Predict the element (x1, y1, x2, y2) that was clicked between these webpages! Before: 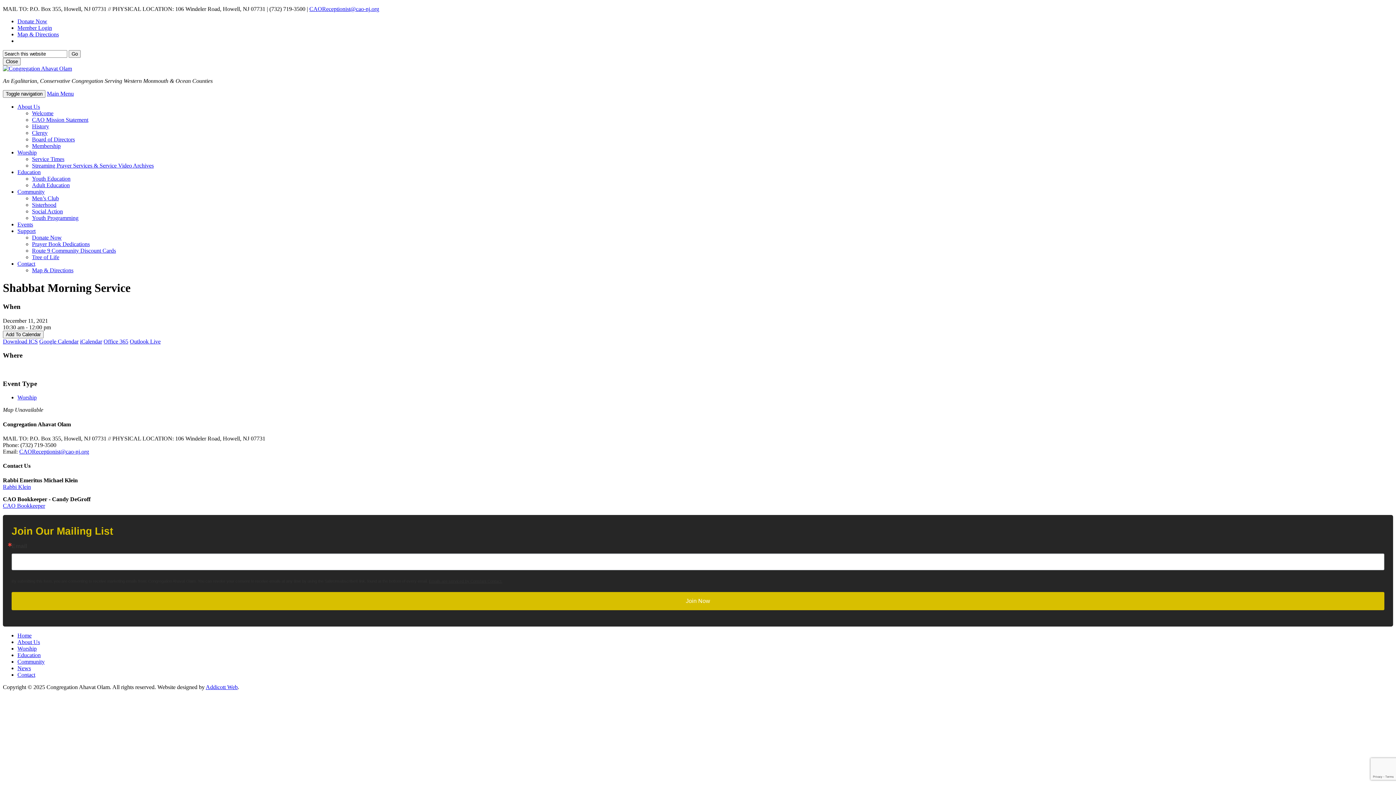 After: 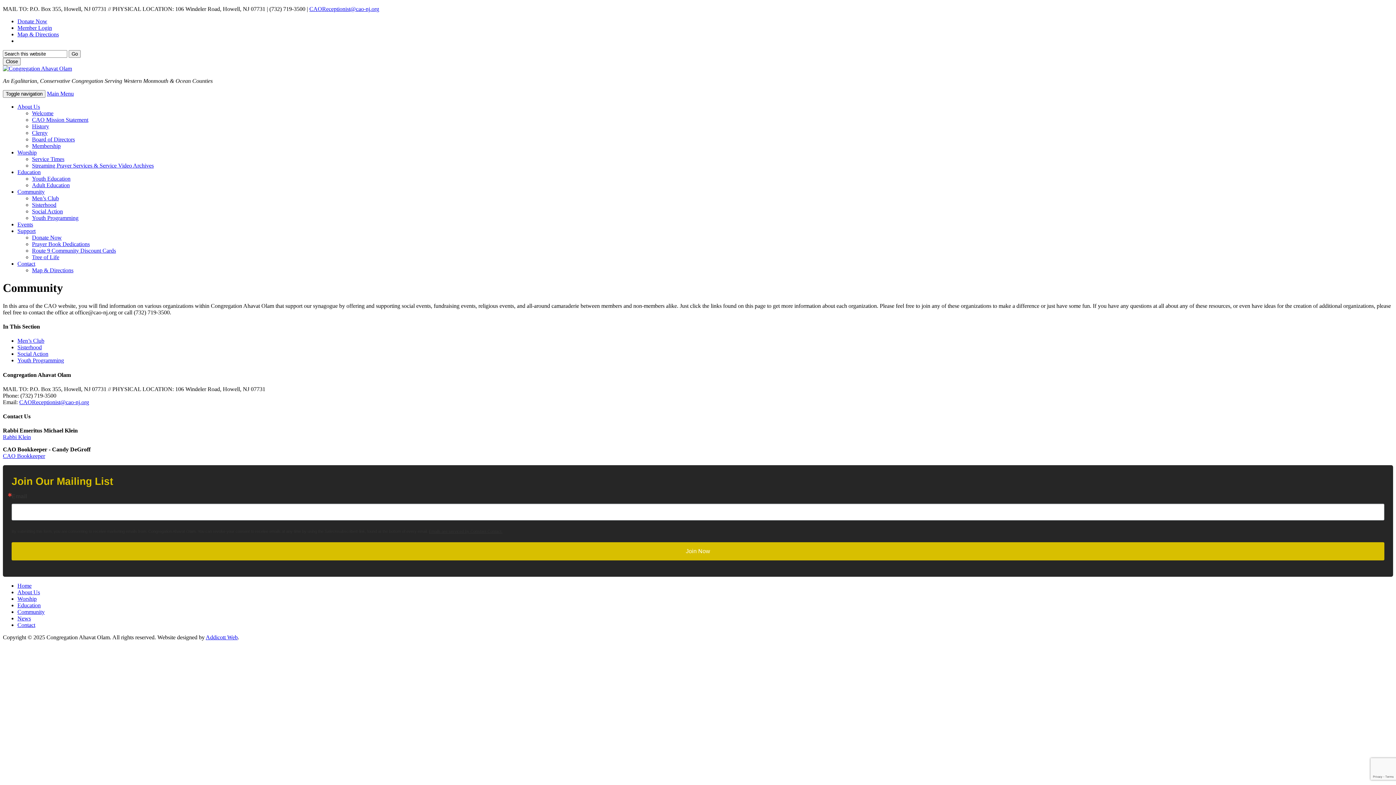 Action: label: Community bbox: (17, 188, 44, 194)